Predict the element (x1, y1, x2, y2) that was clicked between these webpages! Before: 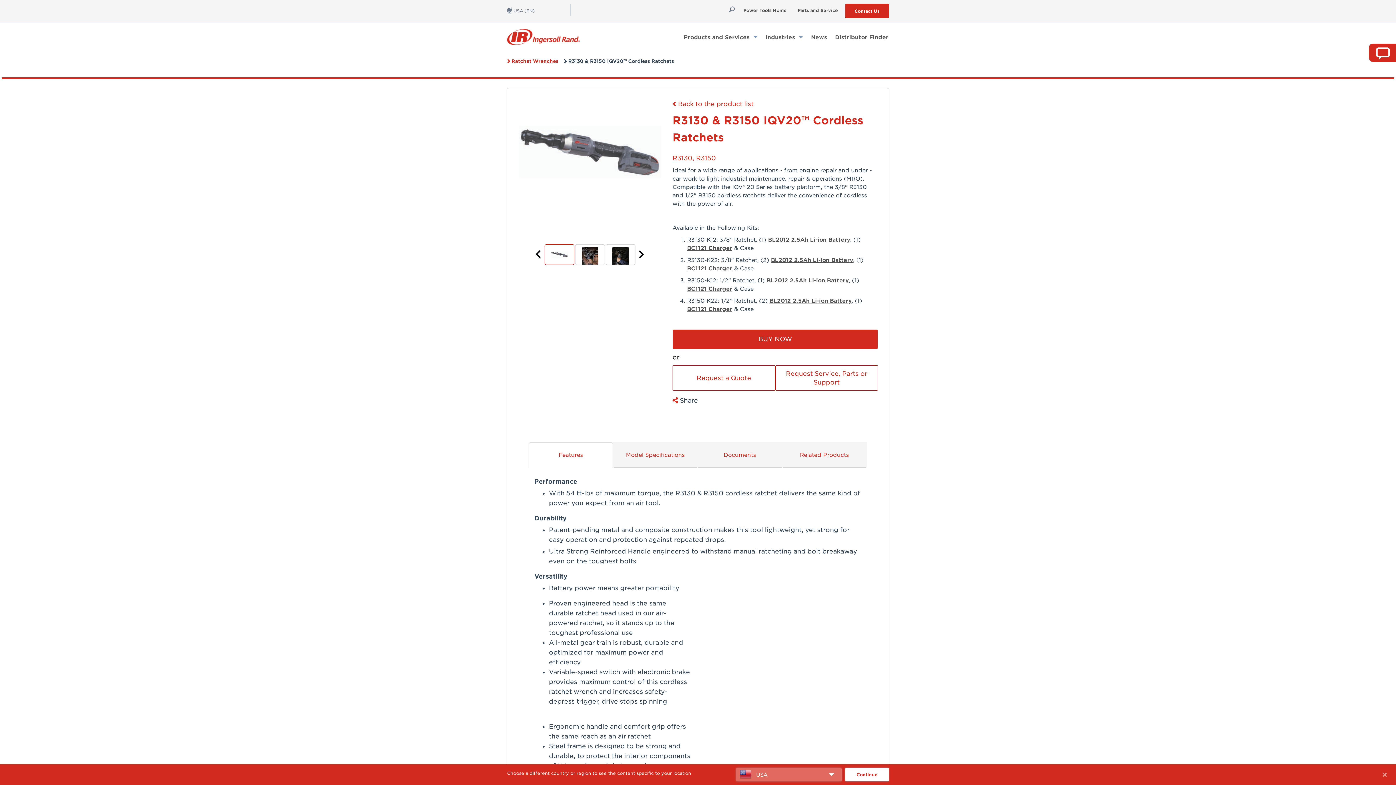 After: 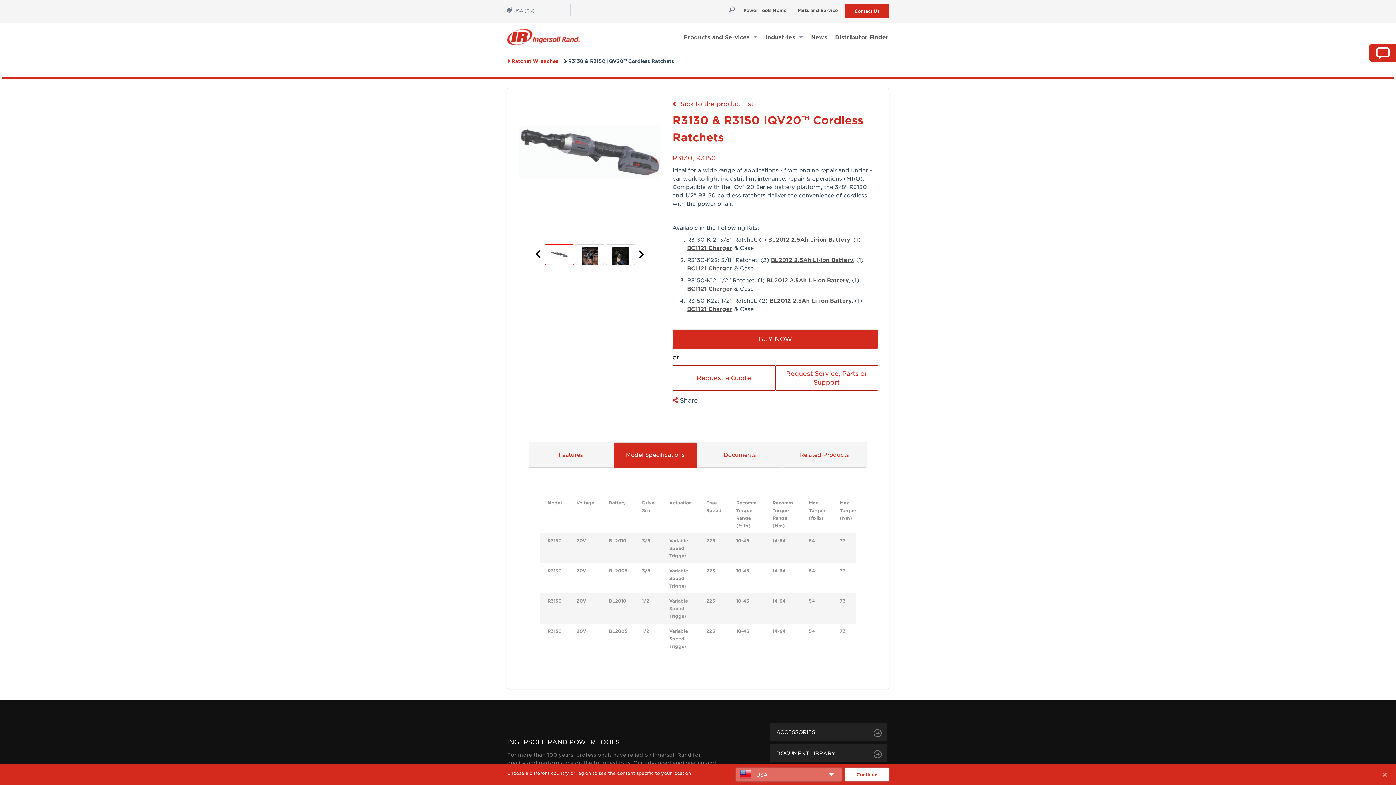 Action: bbox: (613, 431, 697, 457) label: Model Specifications